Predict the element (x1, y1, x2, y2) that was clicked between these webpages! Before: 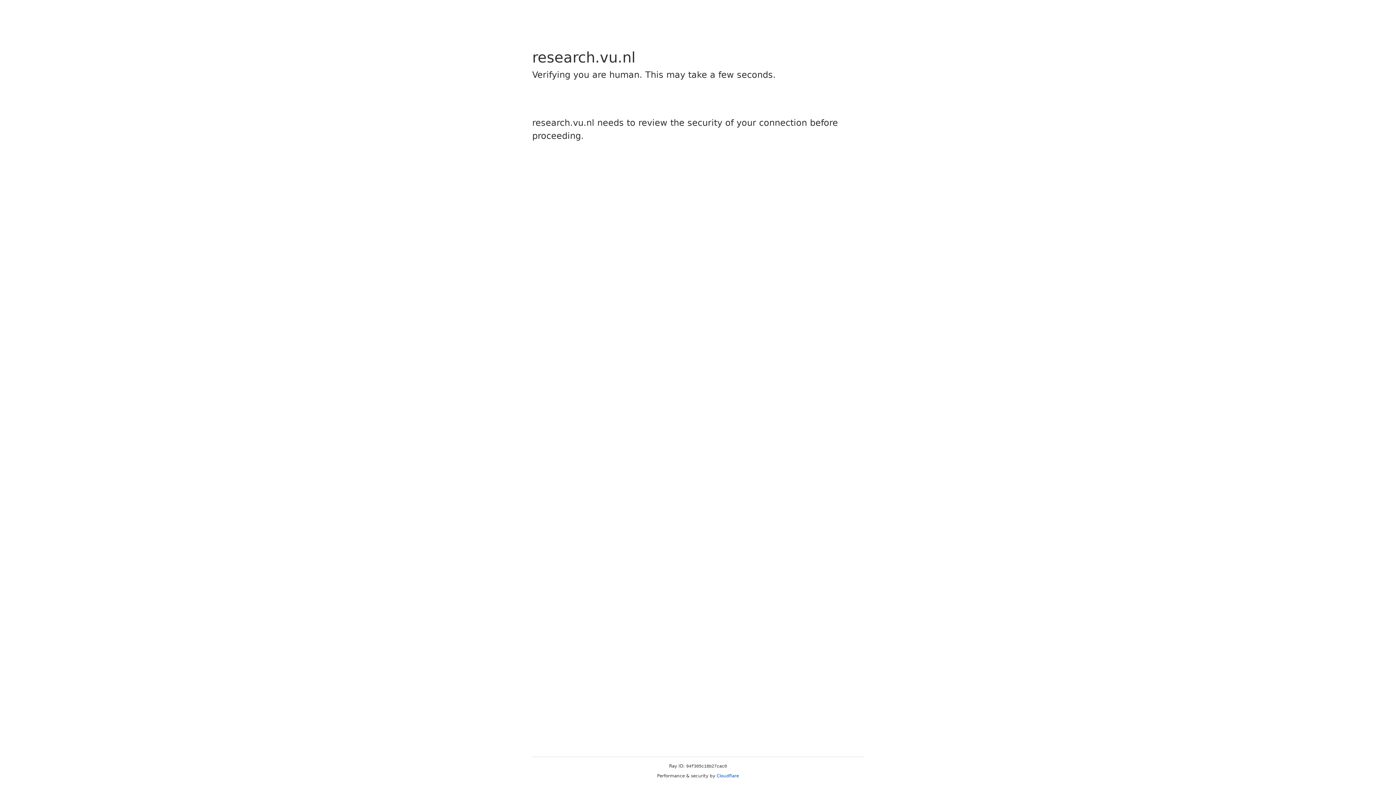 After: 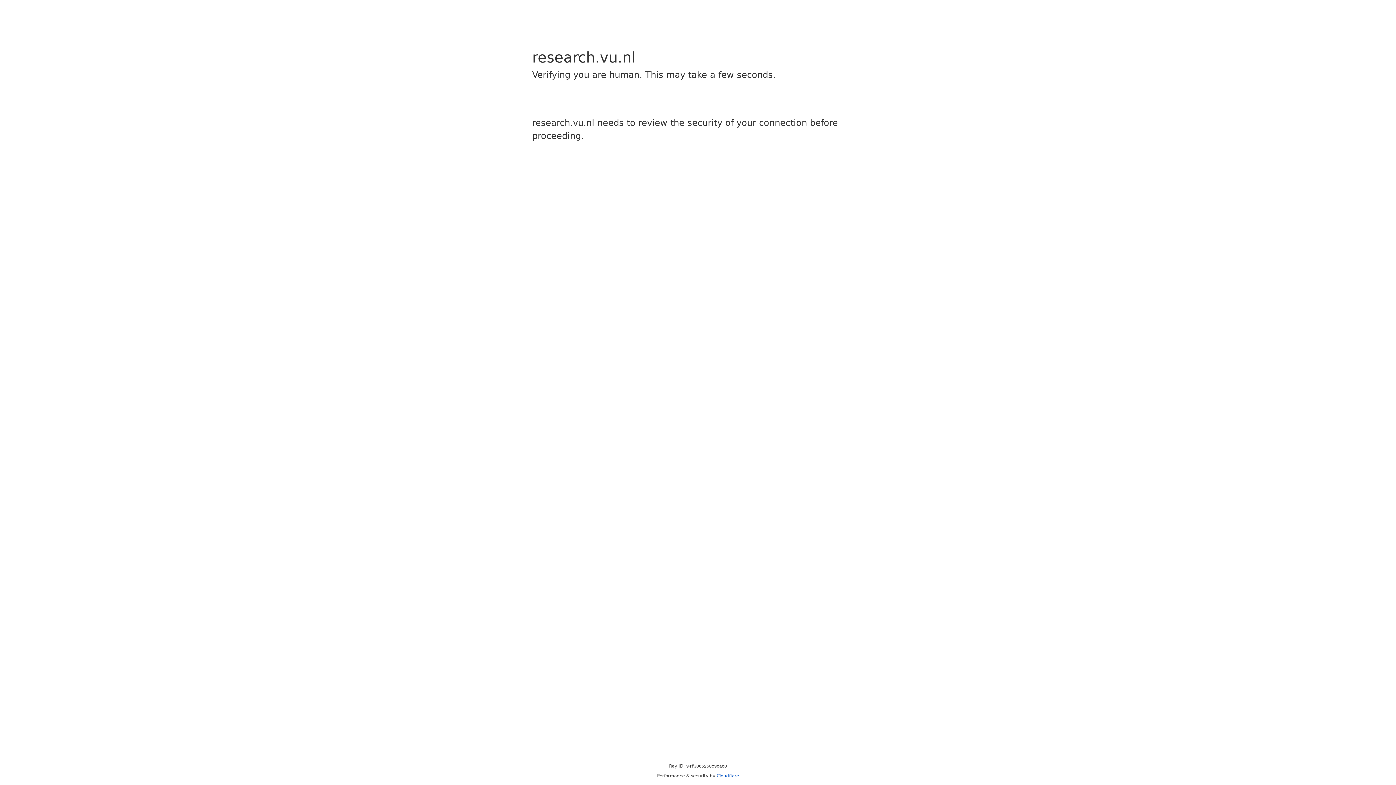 Action: bbox: (716, 773, 739, 778) label: Cloudflare